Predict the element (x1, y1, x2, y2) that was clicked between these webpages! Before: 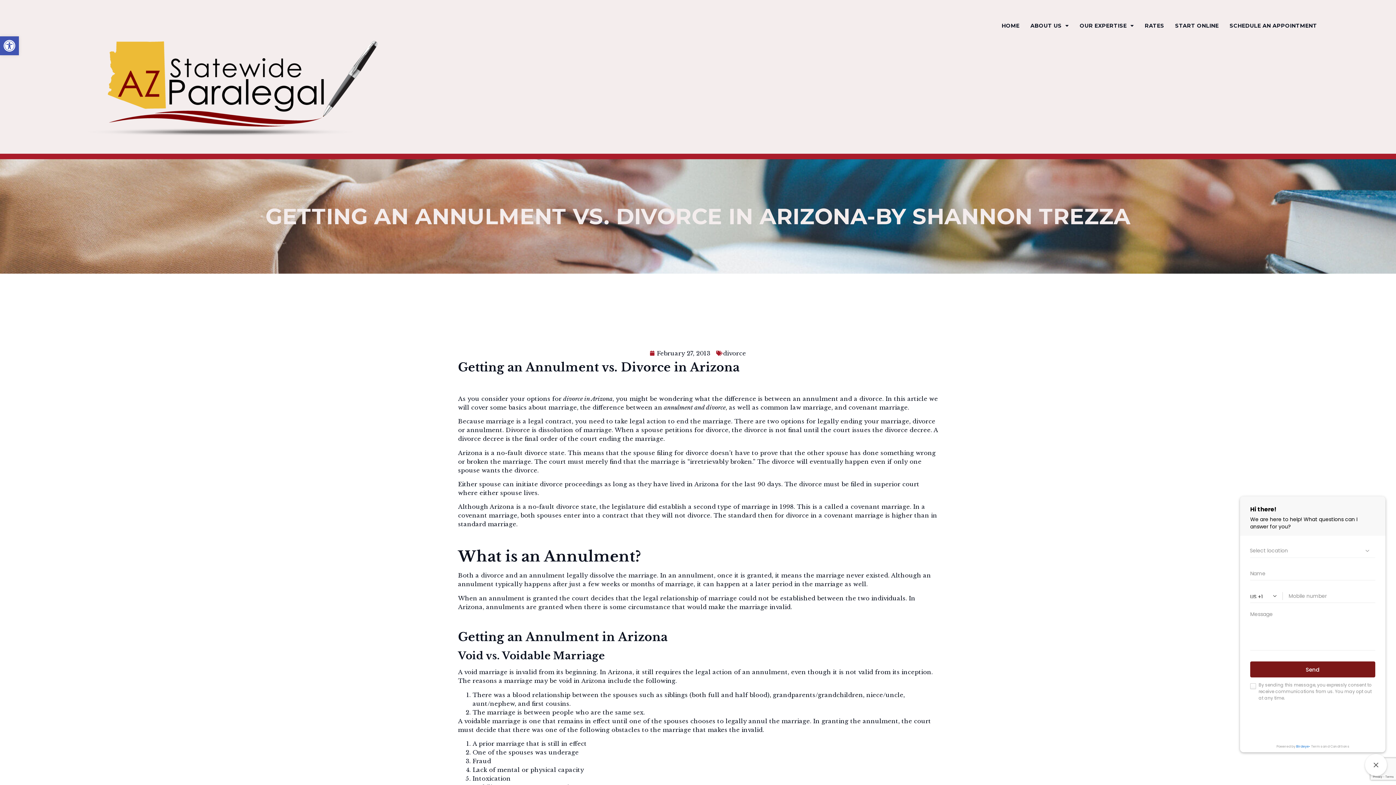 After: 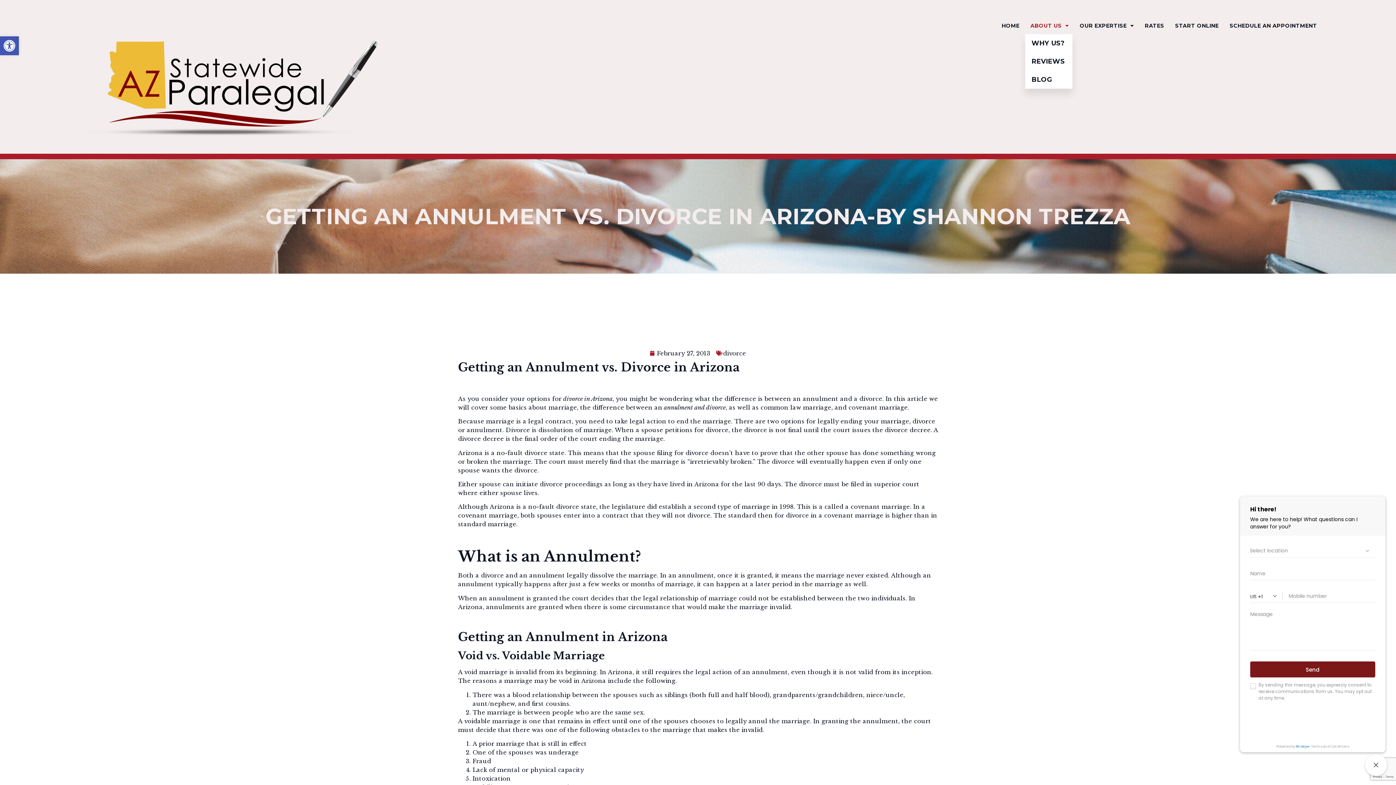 Action: bbox: (1025, 17, 1074, 34) label: ABOUT US